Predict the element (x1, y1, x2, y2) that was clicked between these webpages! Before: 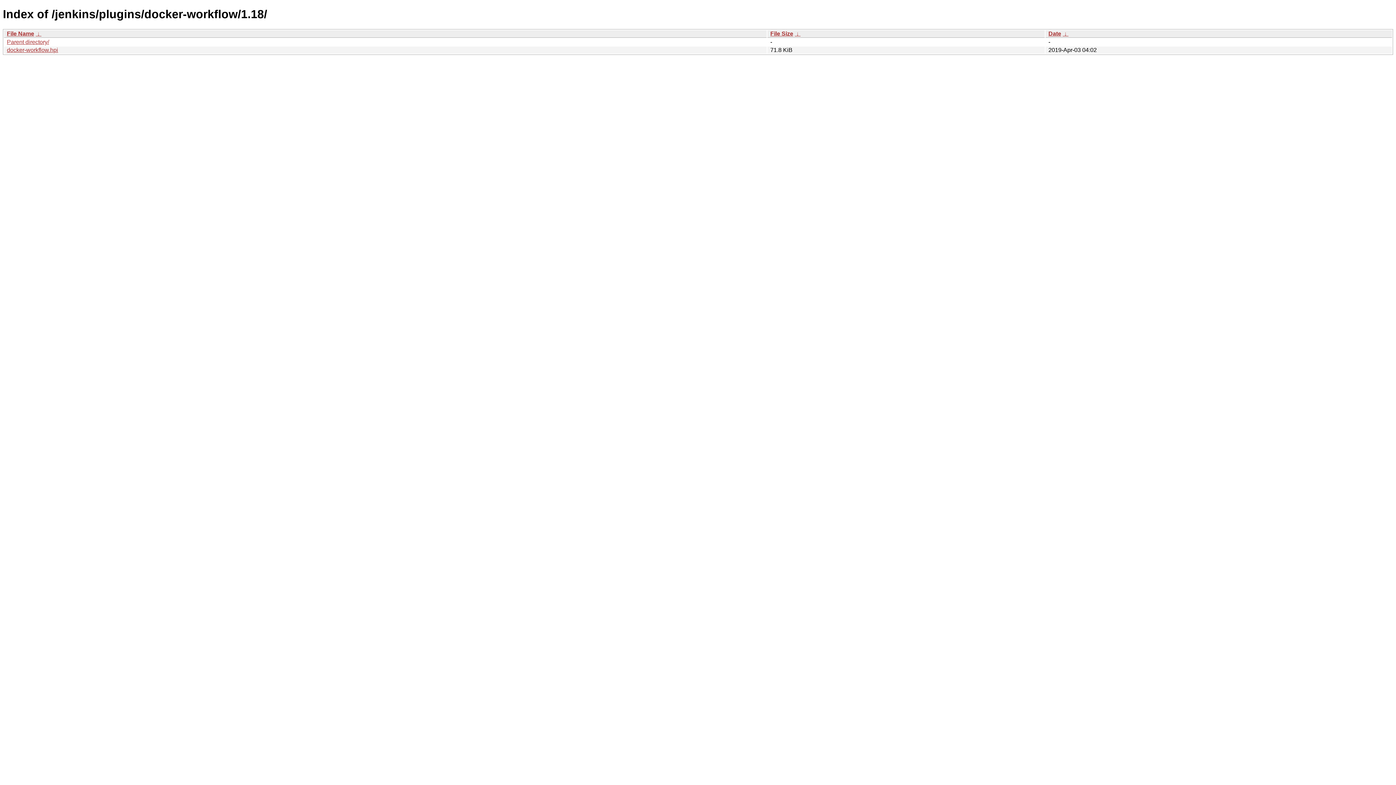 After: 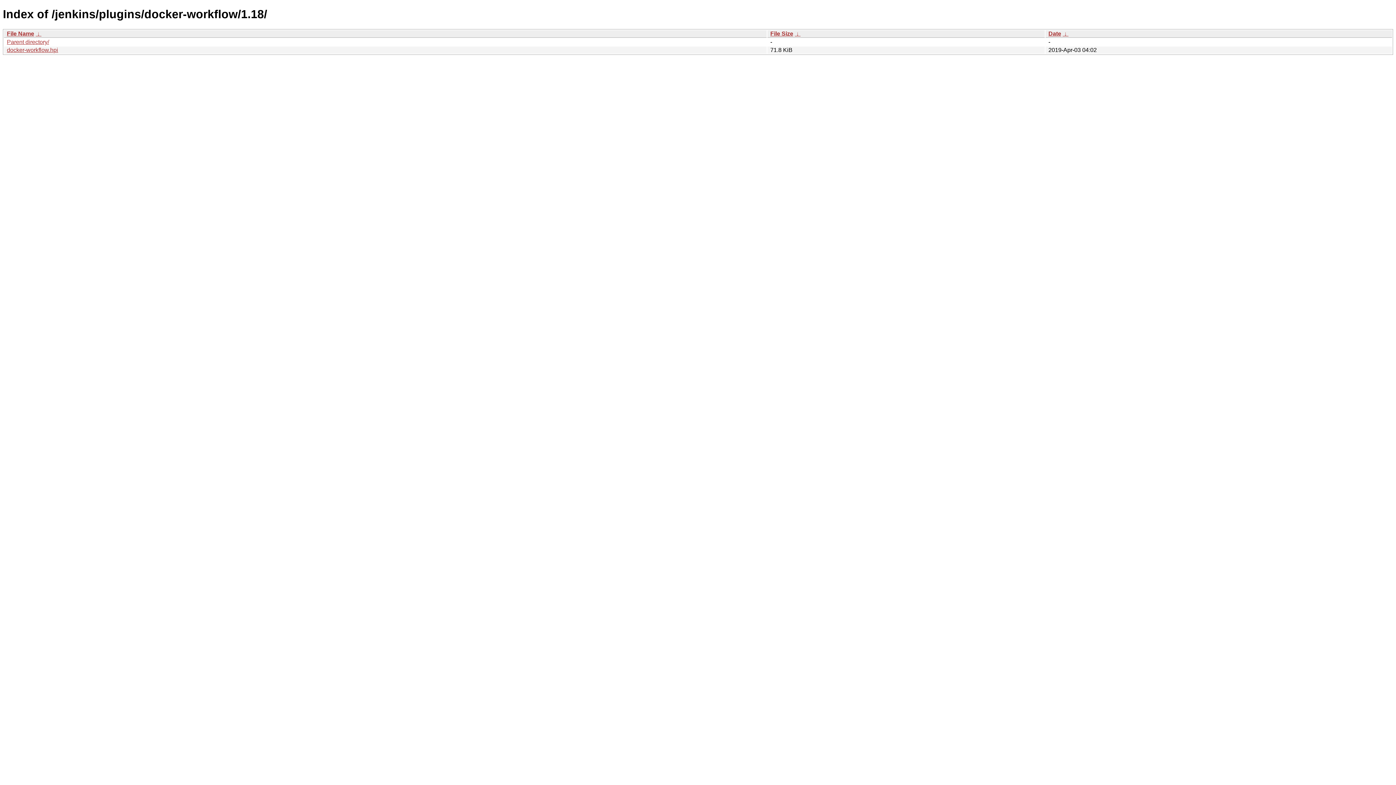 Action: bbox: (1048, 30, 1061, 36) label: Date